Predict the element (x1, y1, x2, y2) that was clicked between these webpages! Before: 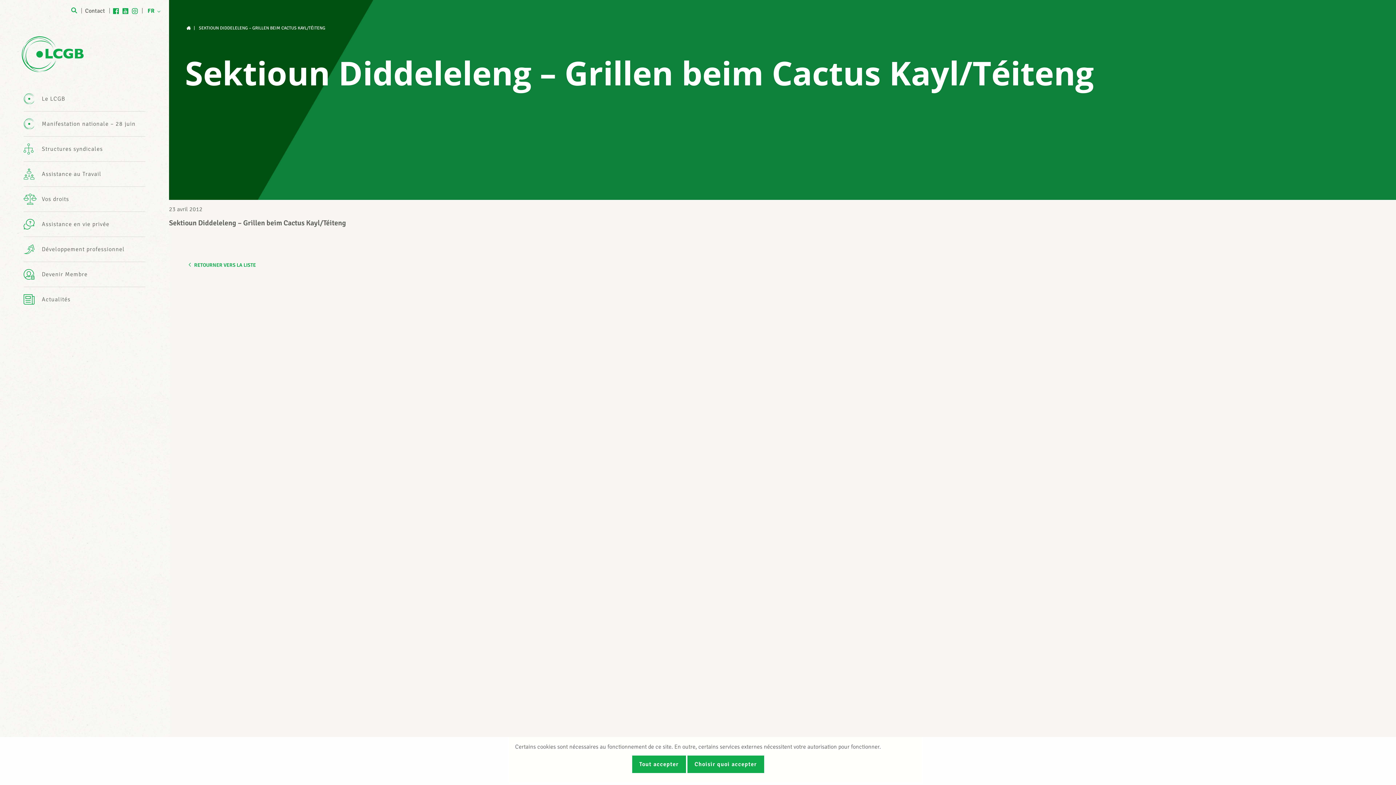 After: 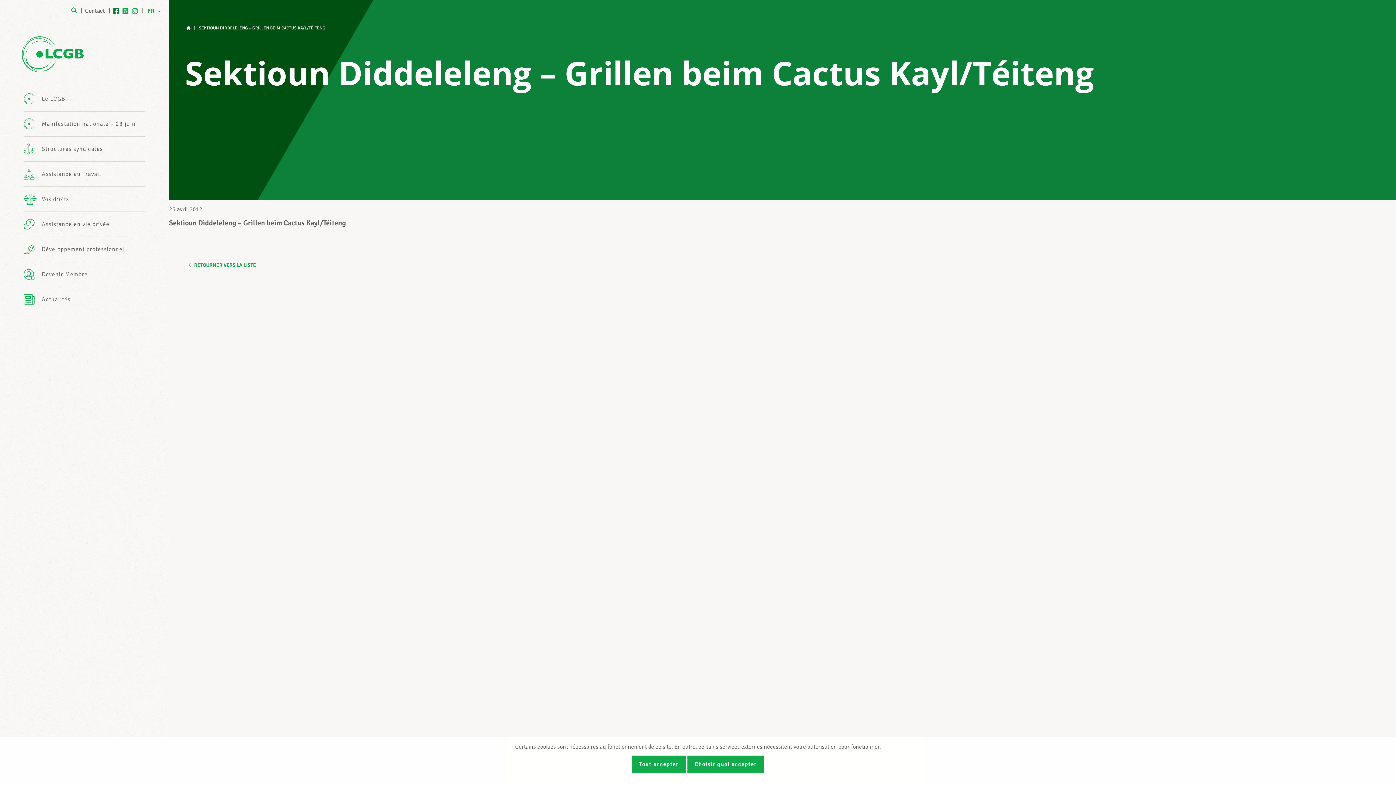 Action: bbox: (113, 8, 118, 13)